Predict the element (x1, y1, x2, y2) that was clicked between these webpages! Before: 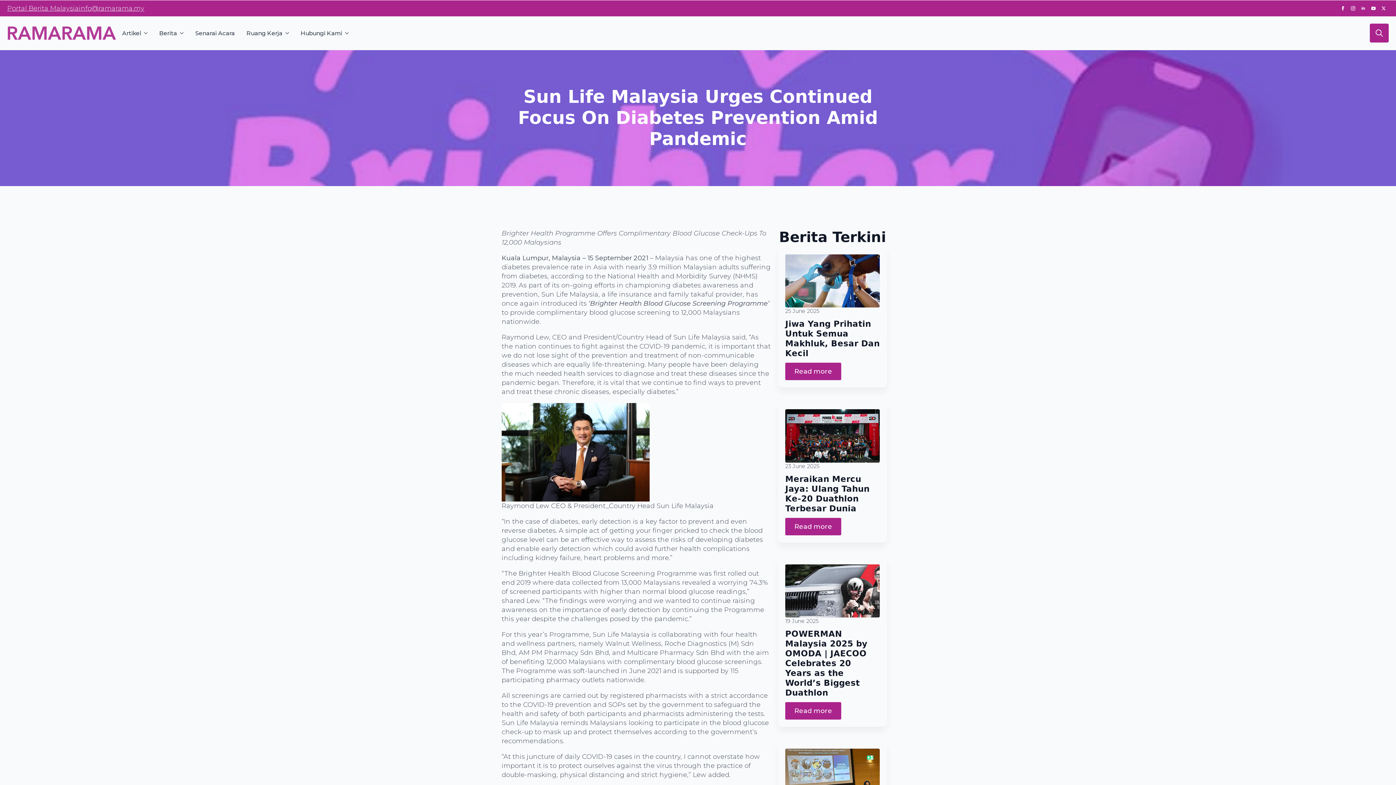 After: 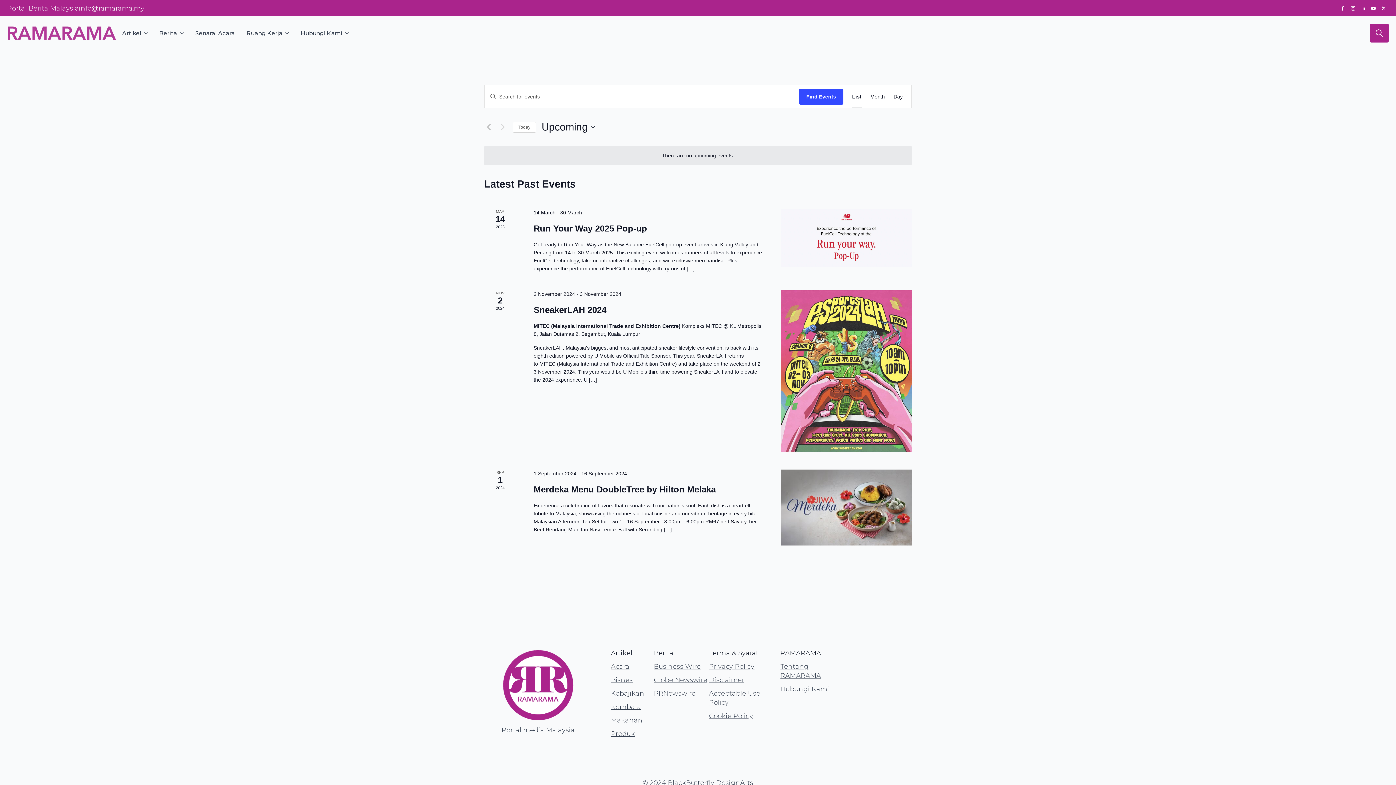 Action: label: Senarai Acara bbox: (189, 27, 240, 38)